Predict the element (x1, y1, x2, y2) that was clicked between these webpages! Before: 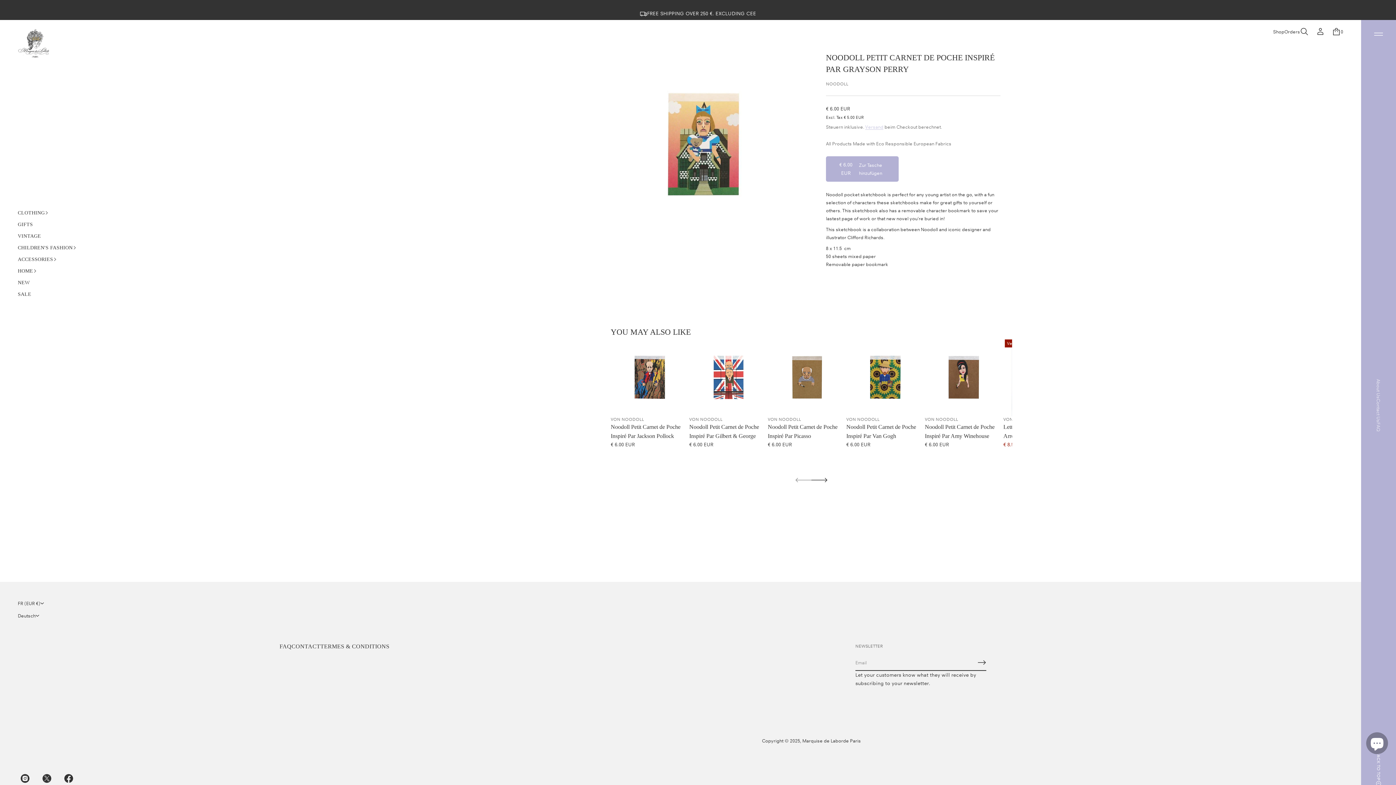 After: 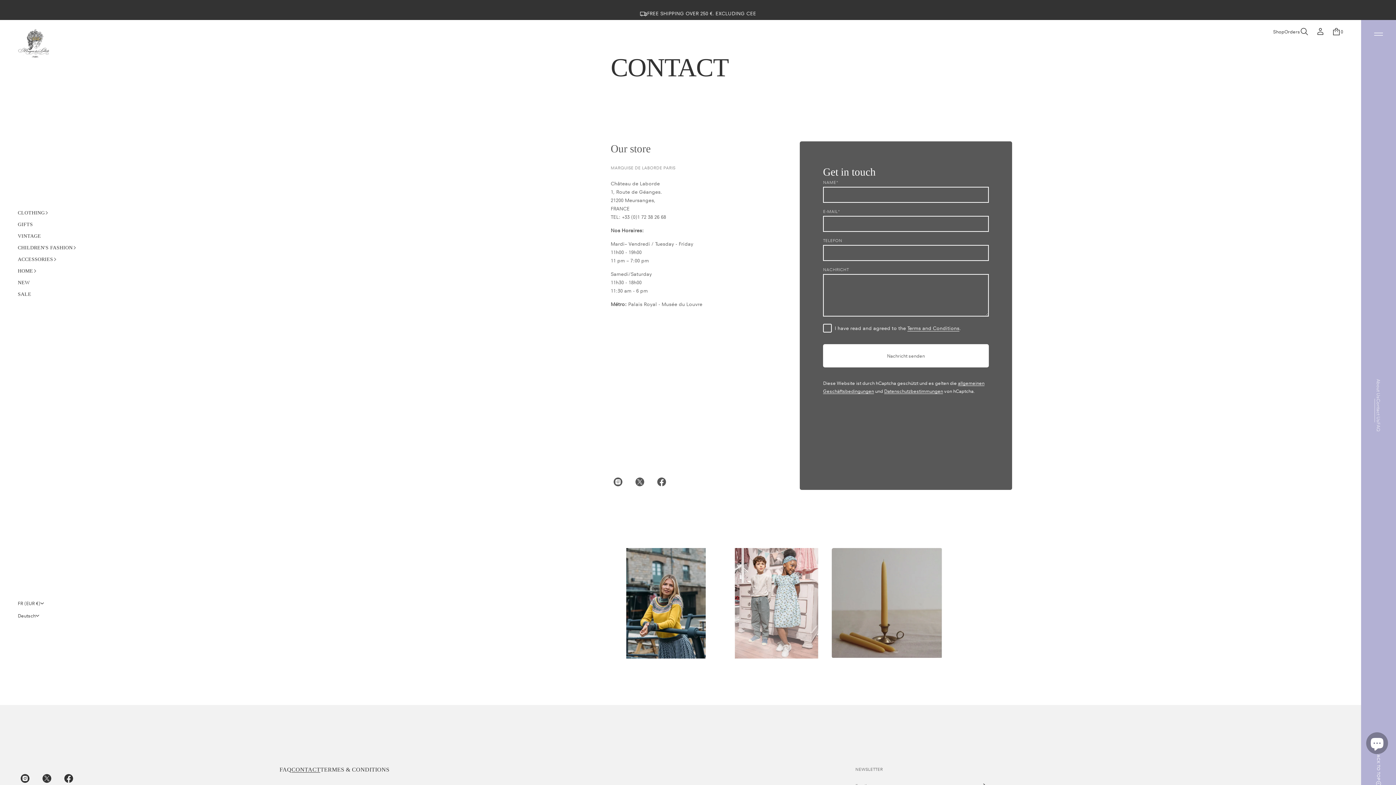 Action: label: CONTACT bbox: (291, 640, 320, 652)